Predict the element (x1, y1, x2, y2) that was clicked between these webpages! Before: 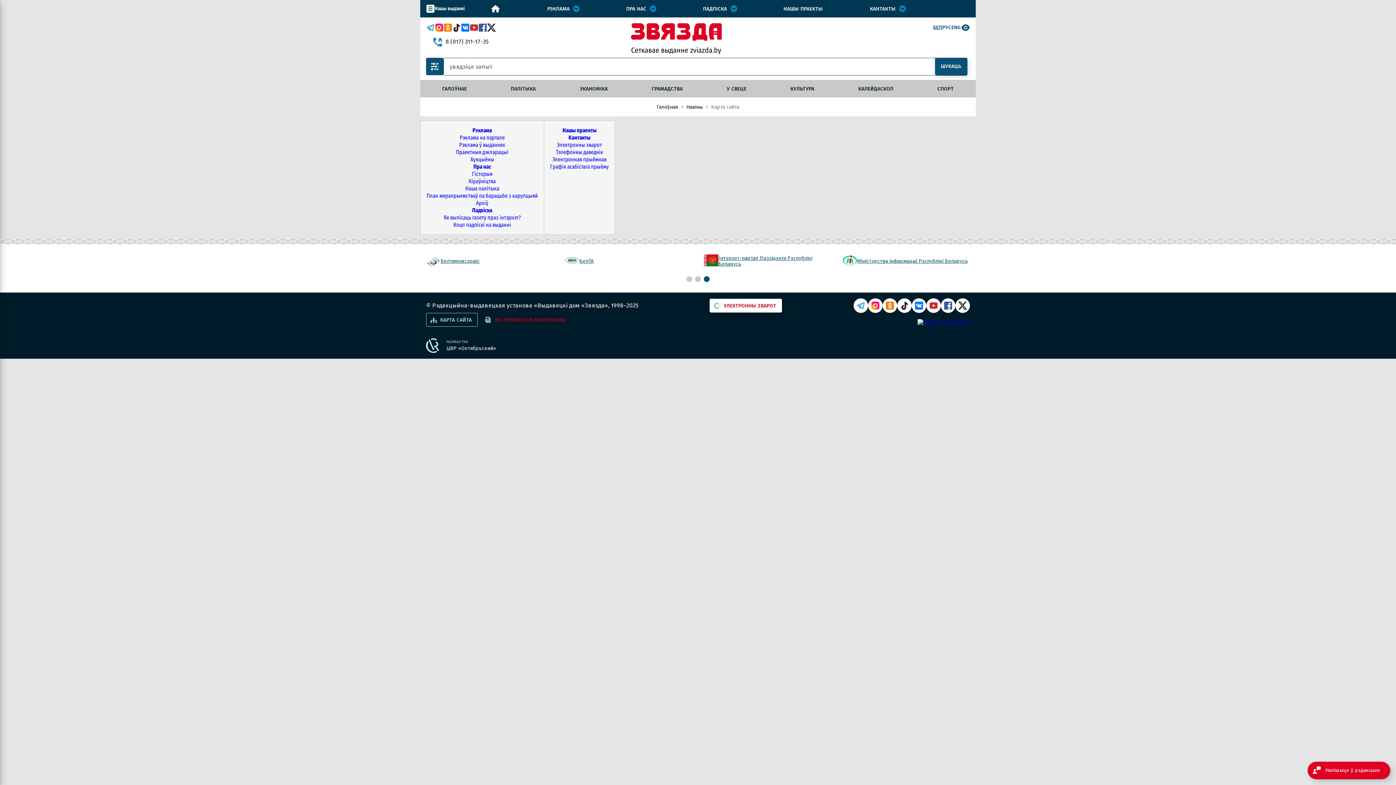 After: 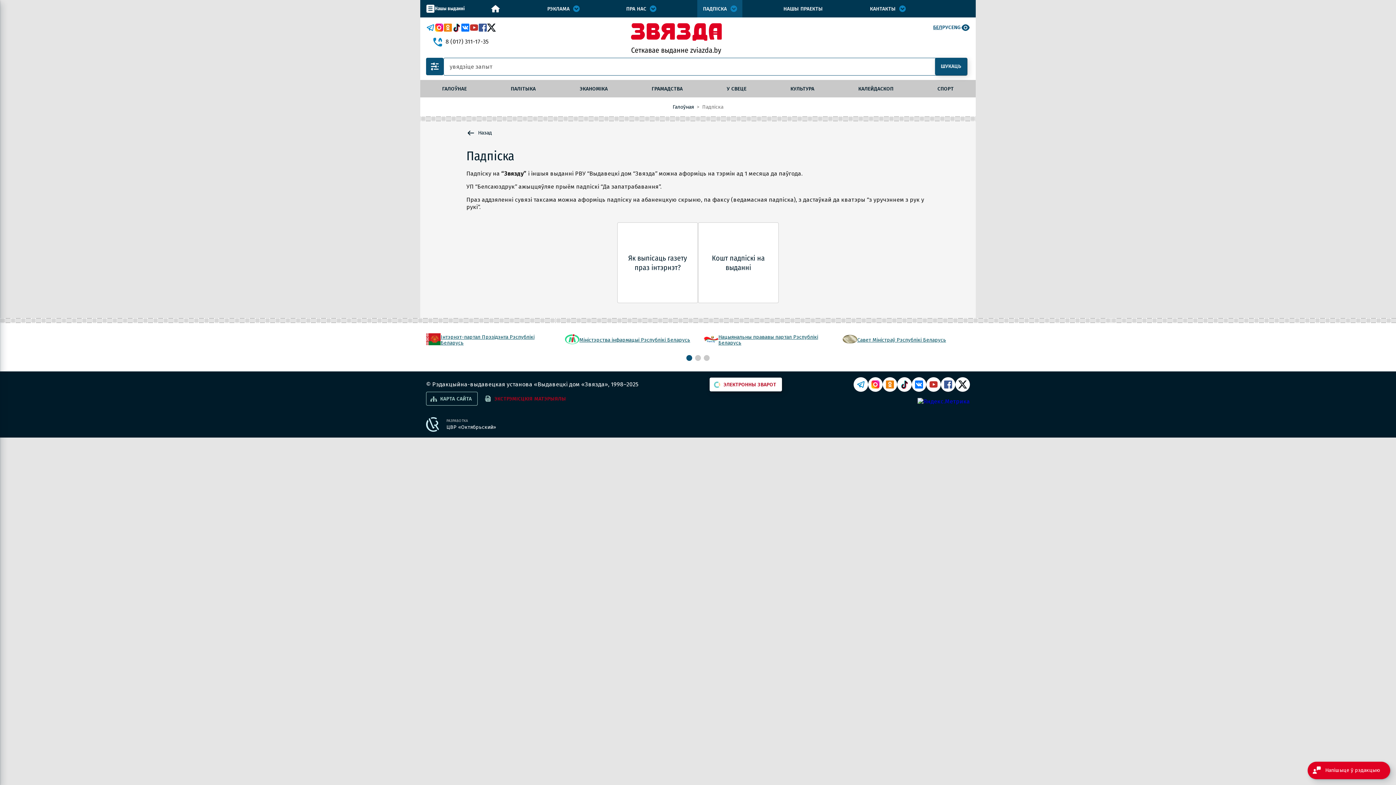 Action: label: ПАДПІСКА bbox: (697, 0, 742, 17)